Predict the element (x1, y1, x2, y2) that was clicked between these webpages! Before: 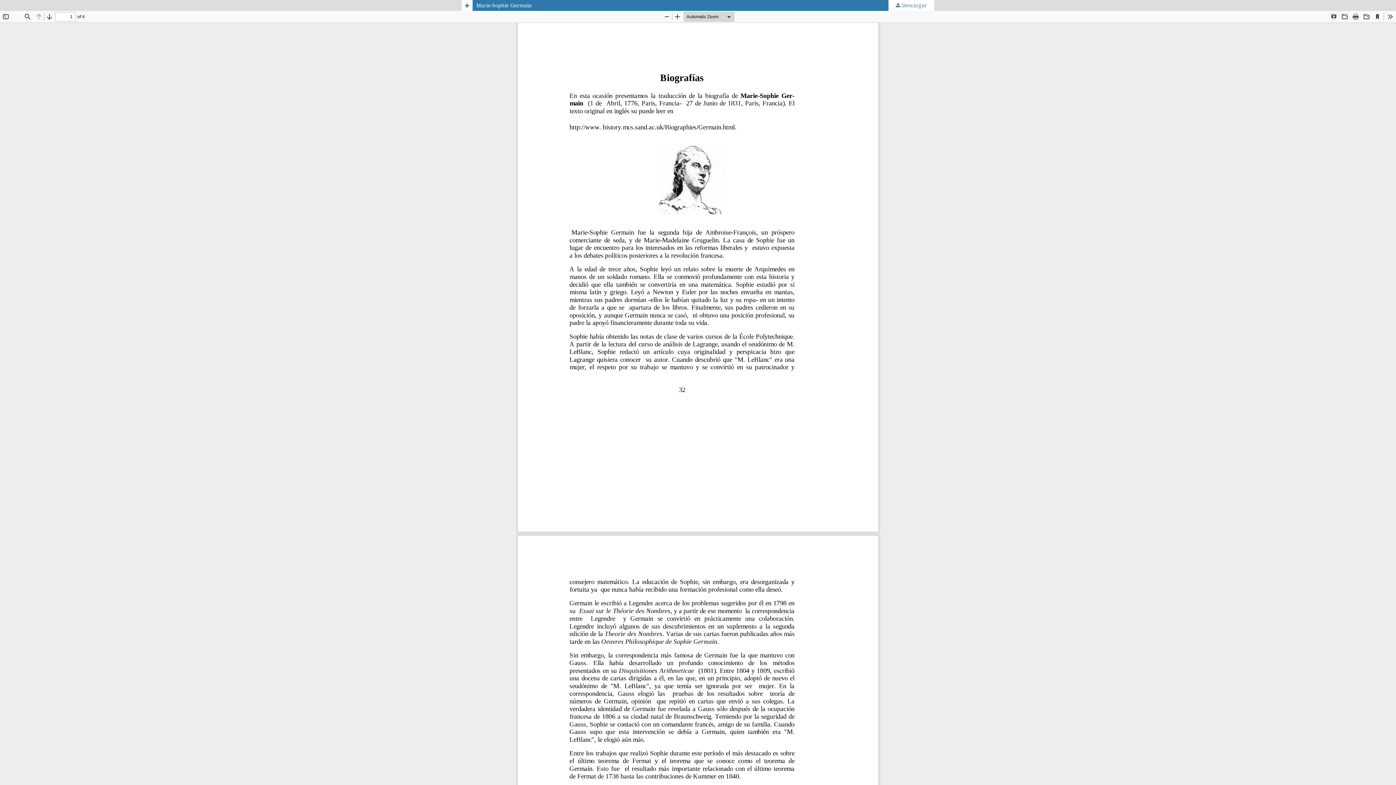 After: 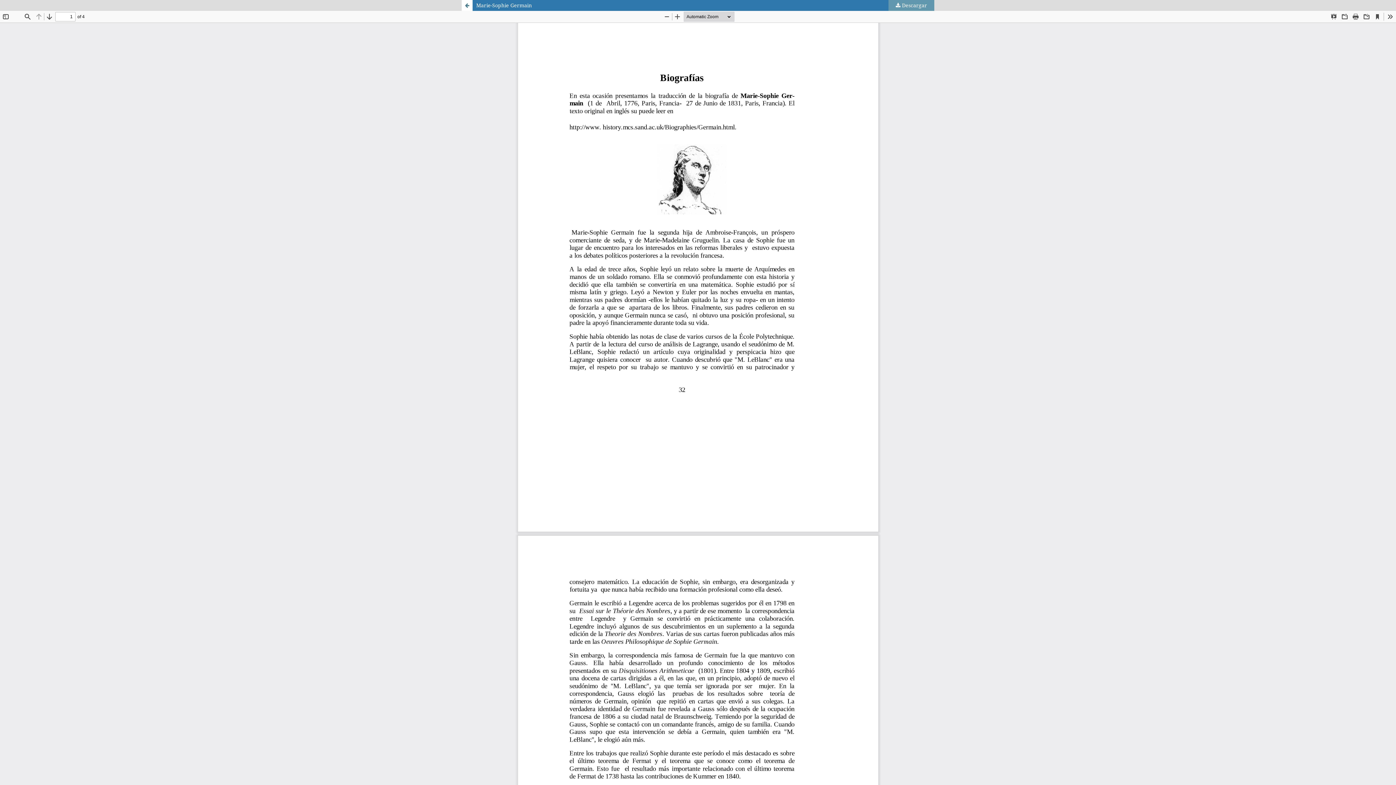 Action: label:  Descargar bbox: (888, 0, 934, 10)